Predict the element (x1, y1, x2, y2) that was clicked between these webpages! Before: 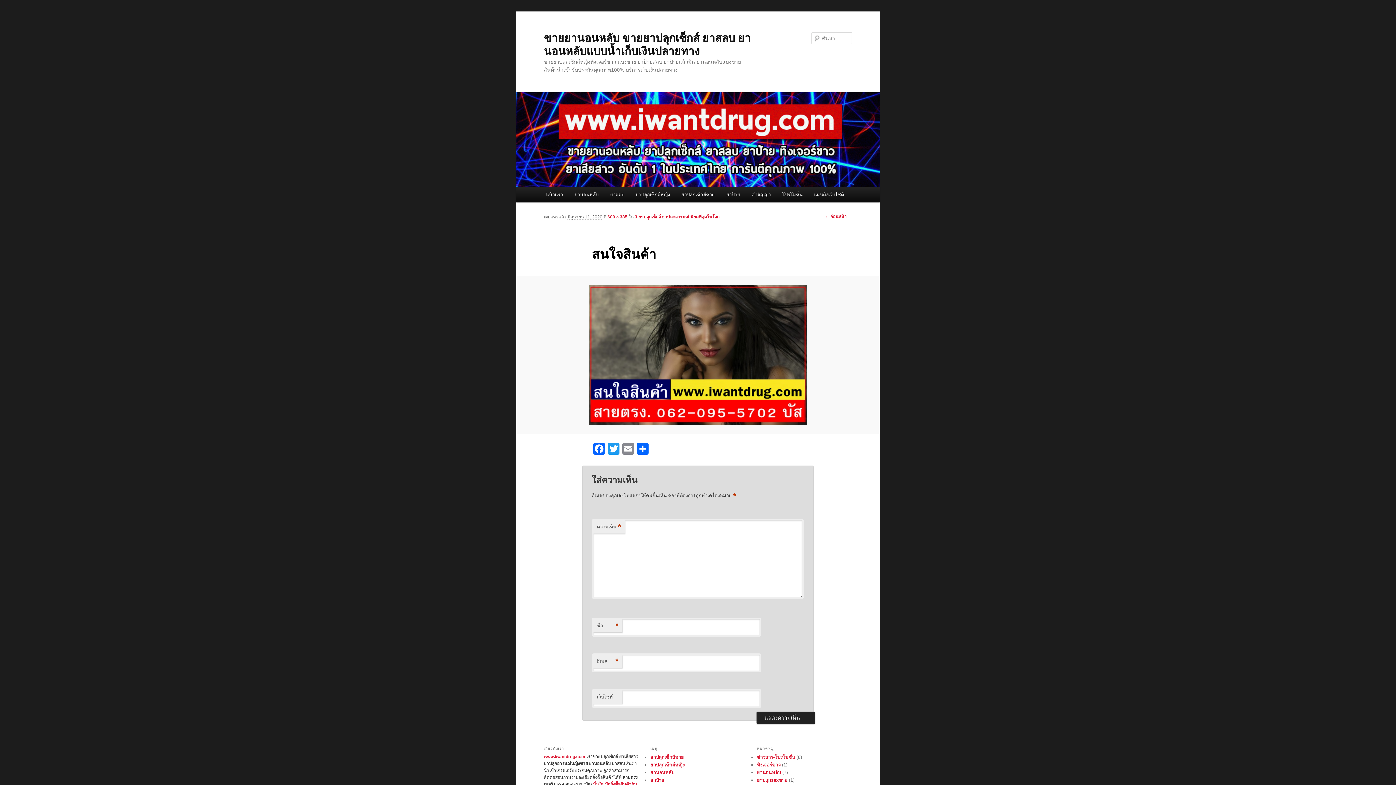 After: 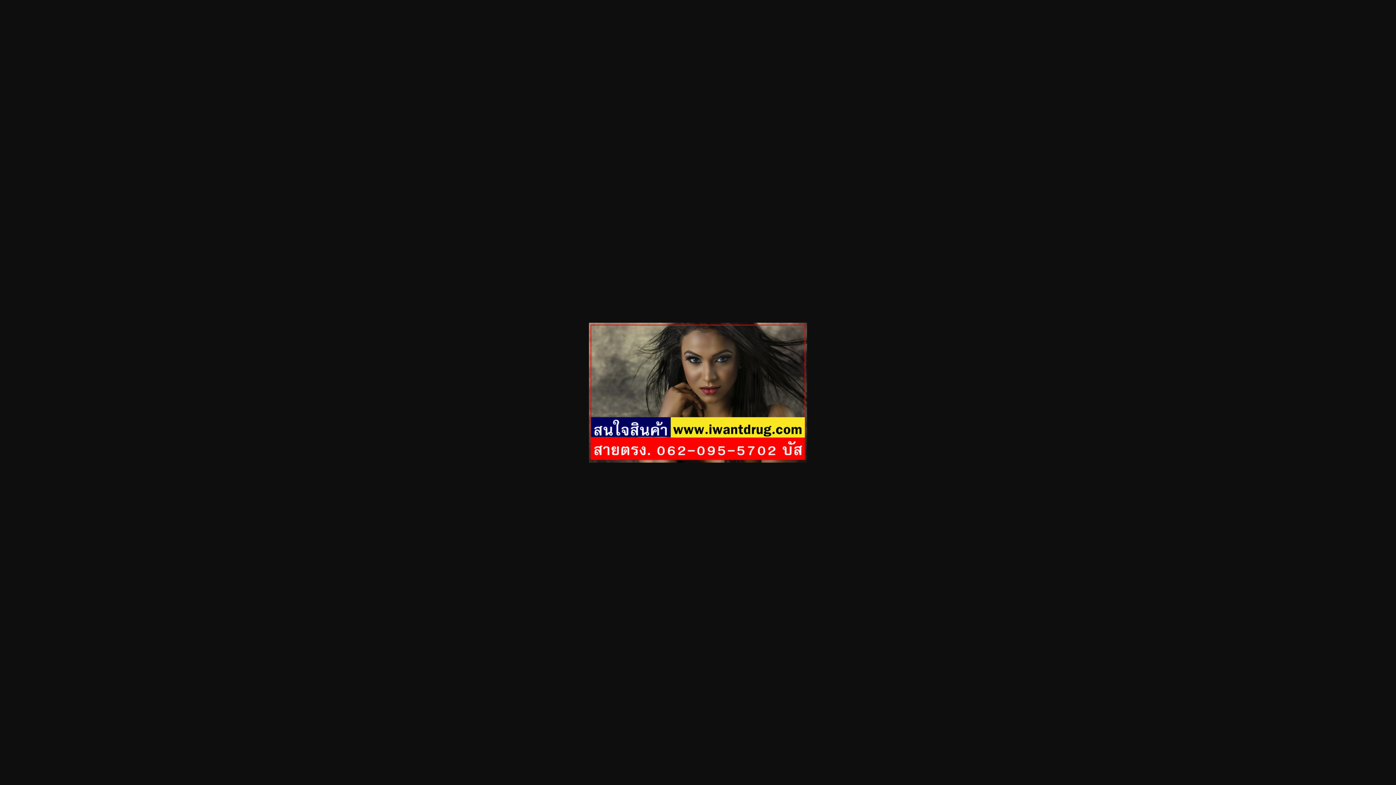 Action: label: 600 × 385 bbox: (607, 214, 627, 219)